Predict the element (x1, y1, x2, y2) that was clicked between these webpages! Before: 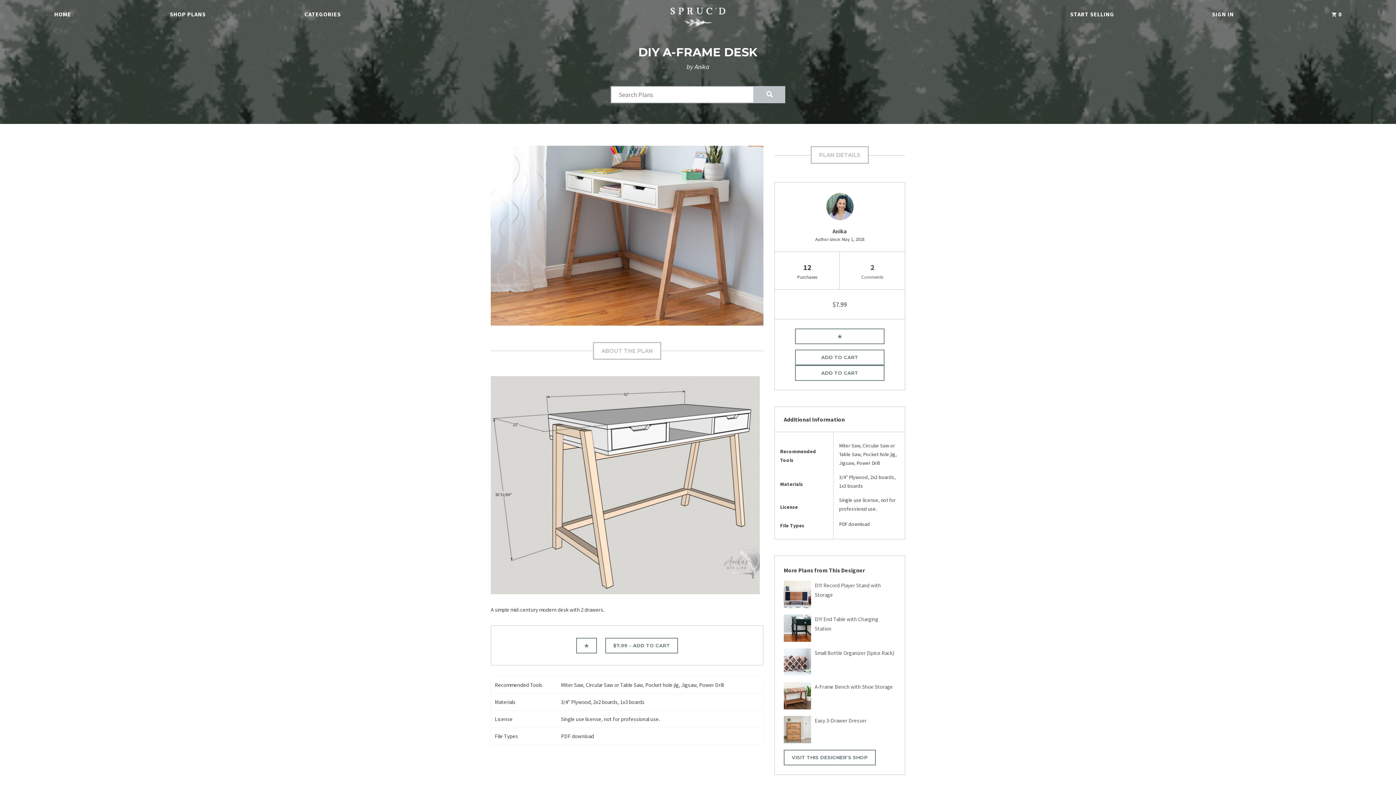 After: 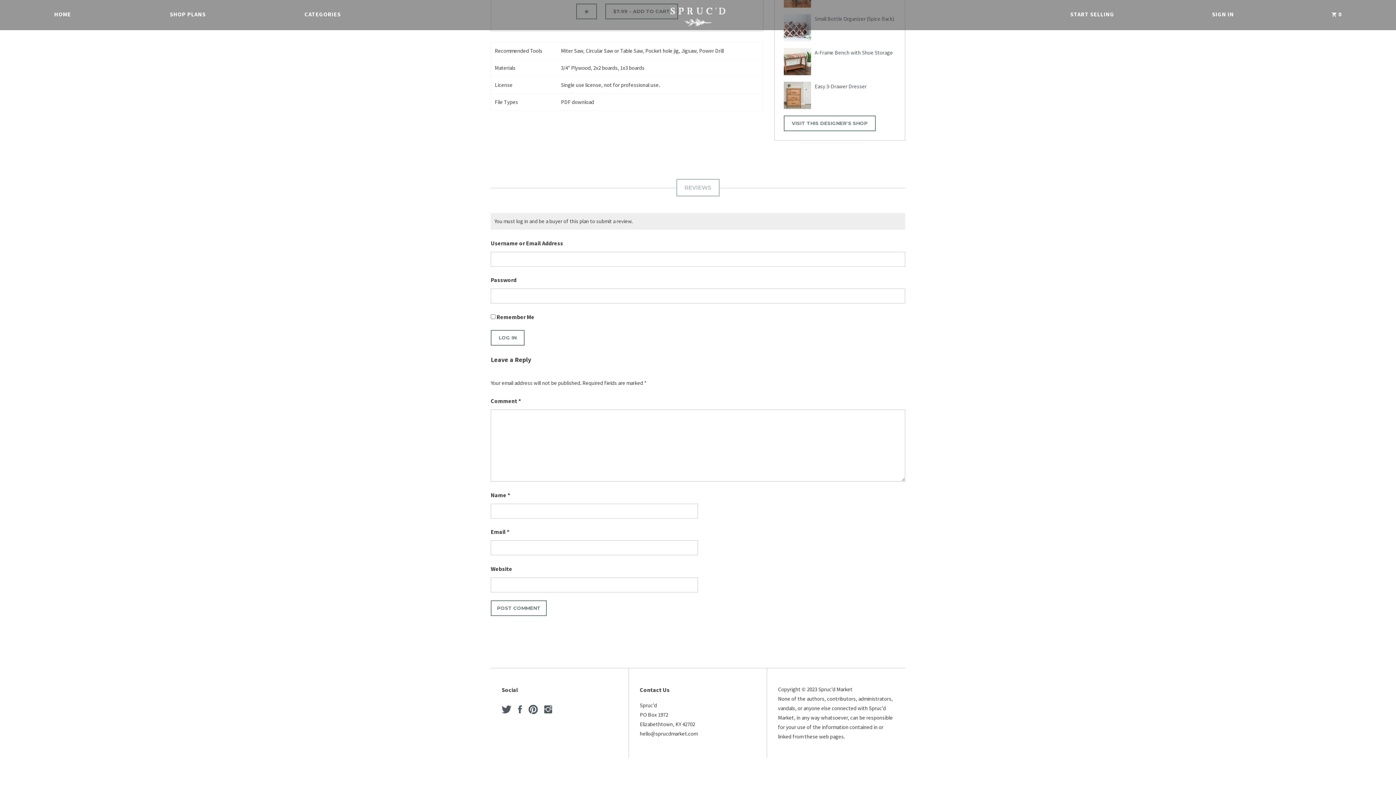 Action: bbox: (849, 261, 896, 280) label: 2
Comments